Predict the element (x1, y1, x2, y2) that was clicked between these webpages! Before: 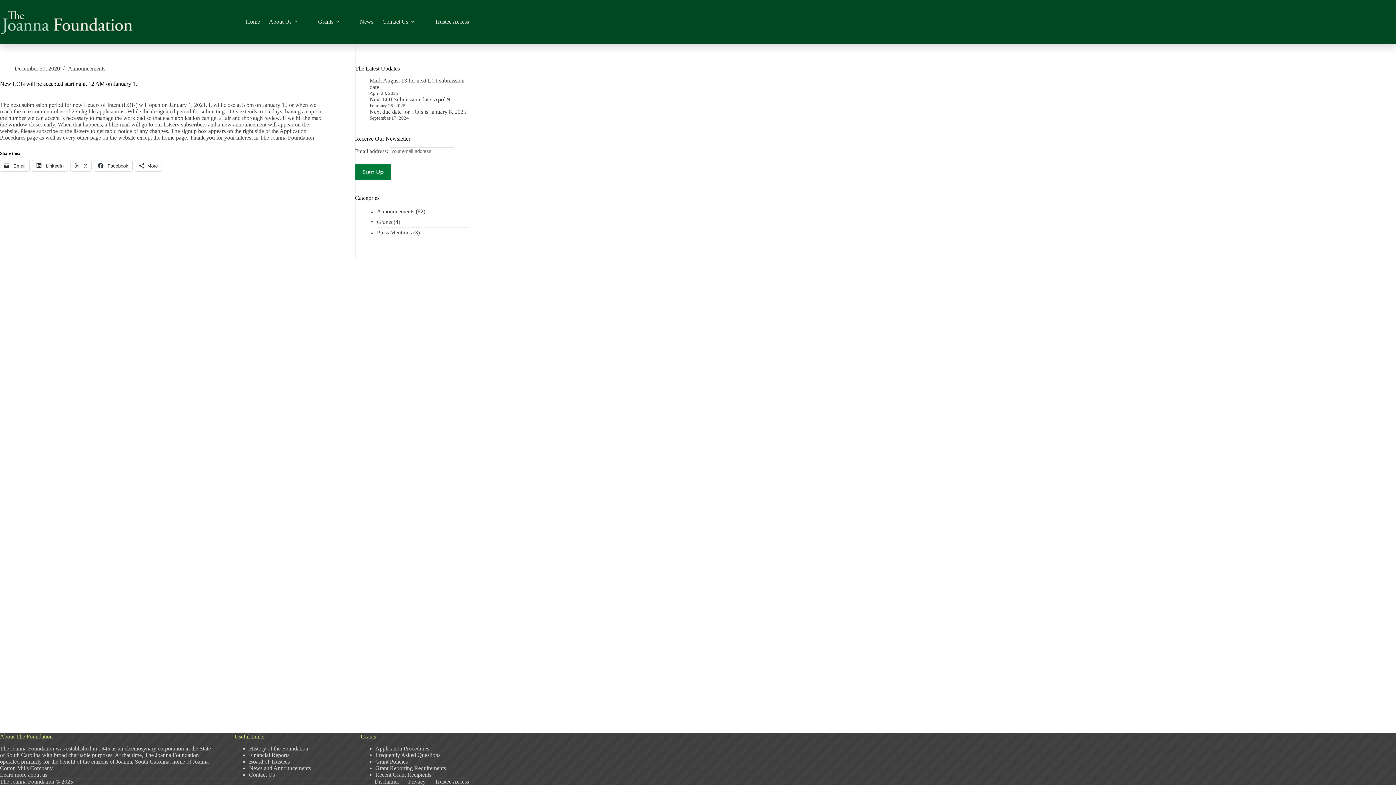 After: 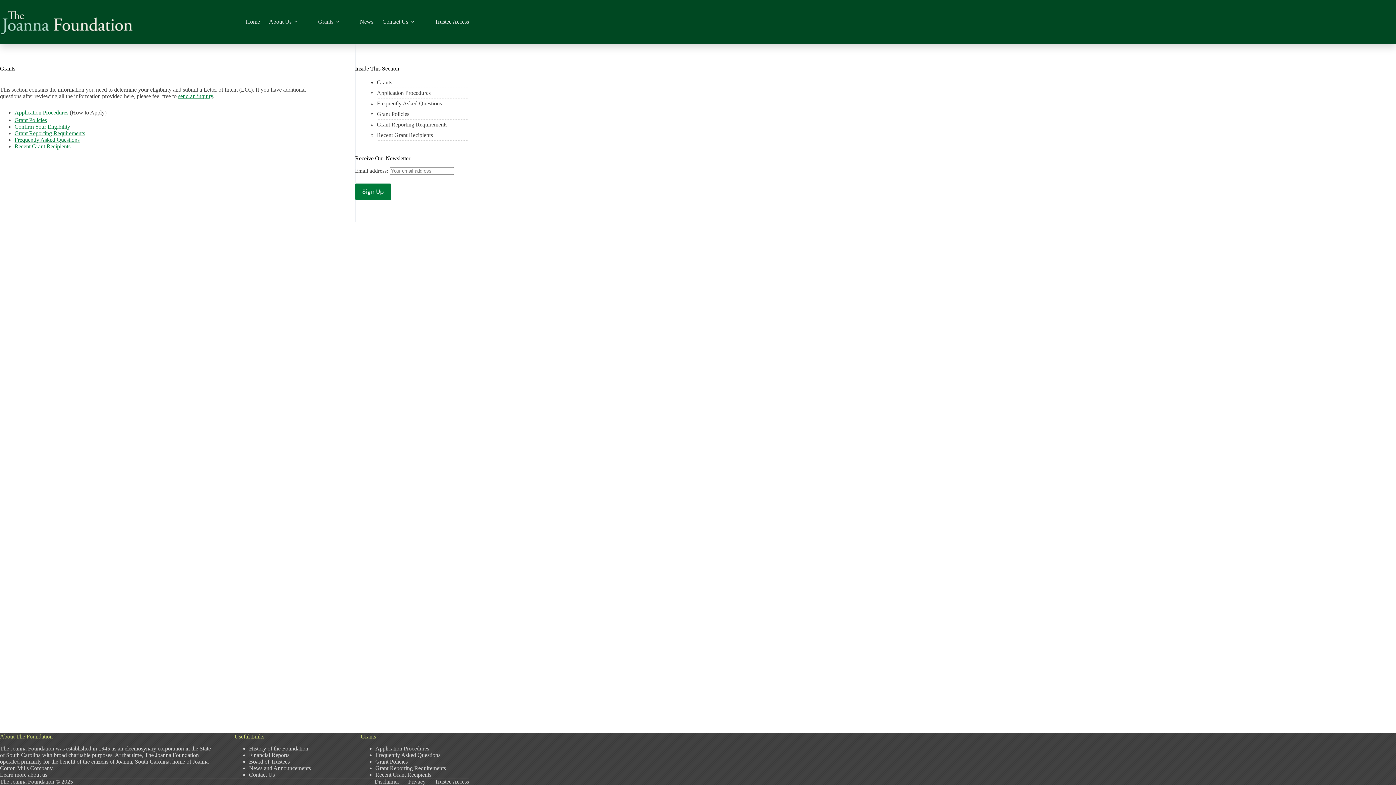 Action: label: Grants bbox: (313, 0, 346, 43)